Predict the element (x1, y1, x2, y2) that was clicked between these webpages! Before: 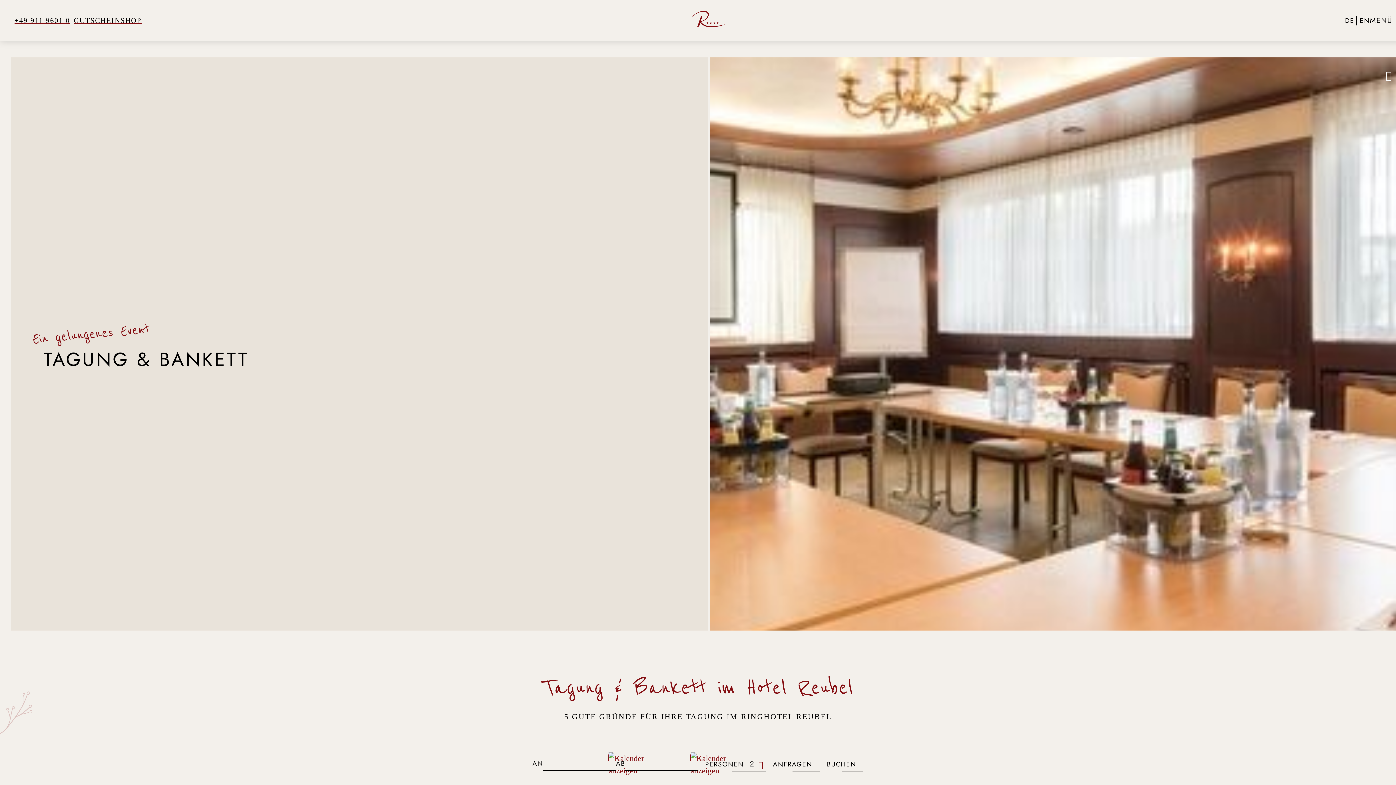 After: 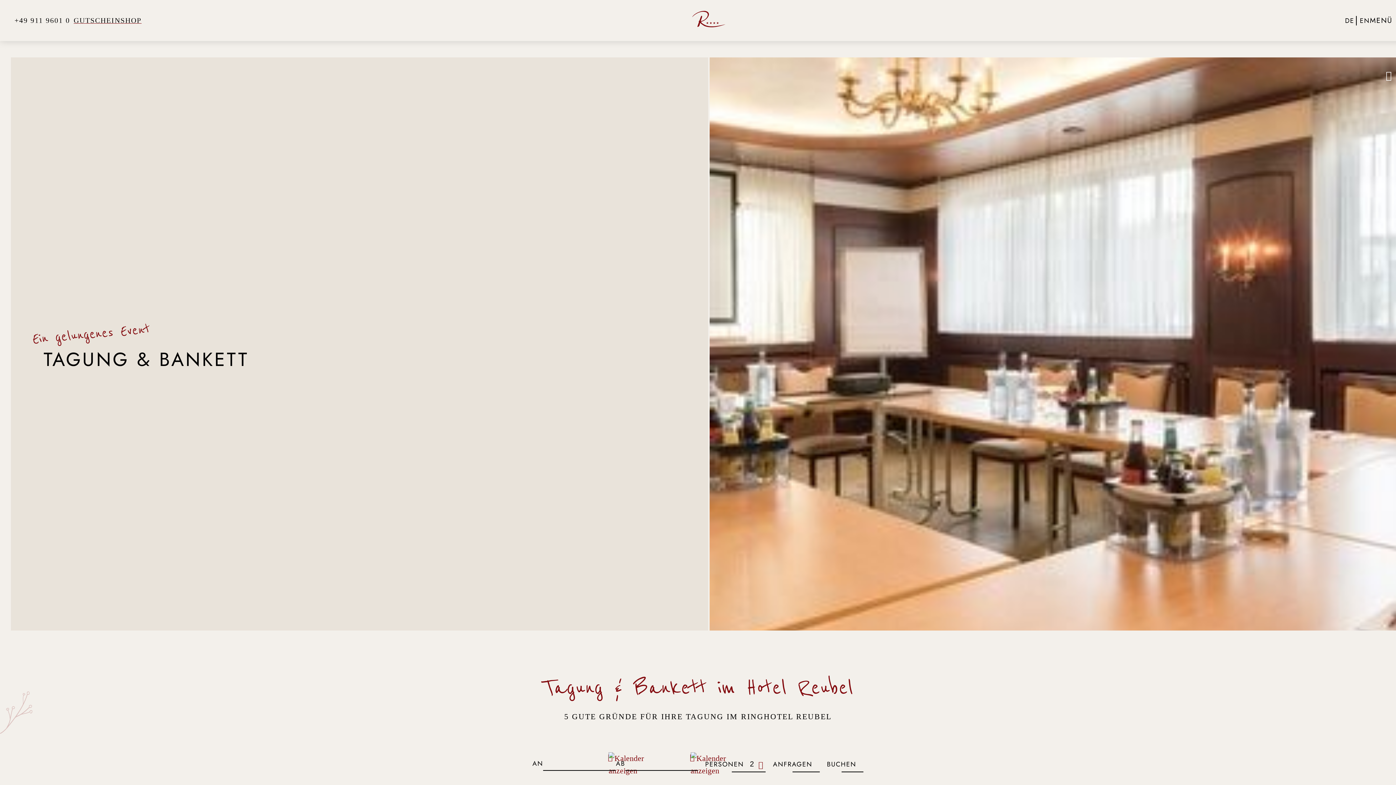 Action: bbox: (10, 14, 70, 26) label: +49 911 9601 0